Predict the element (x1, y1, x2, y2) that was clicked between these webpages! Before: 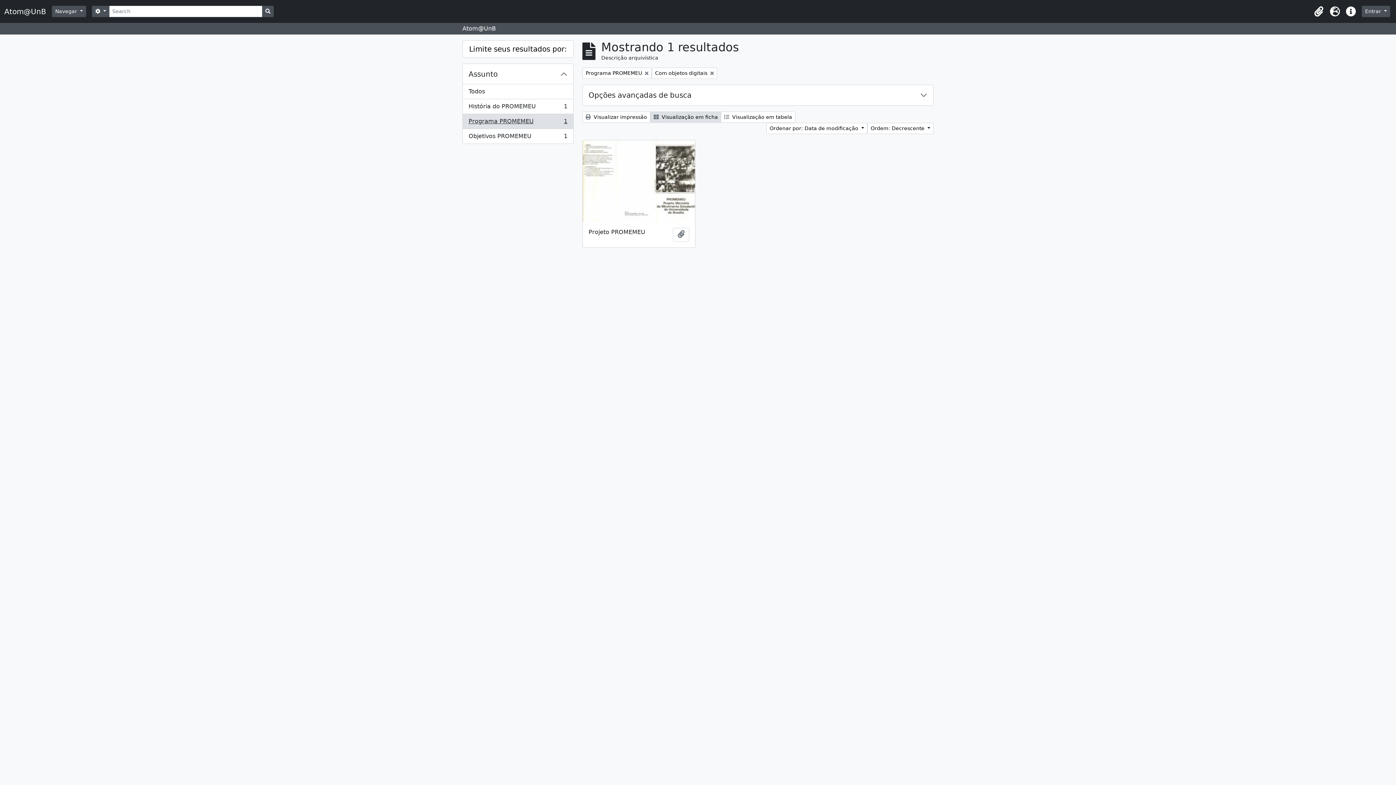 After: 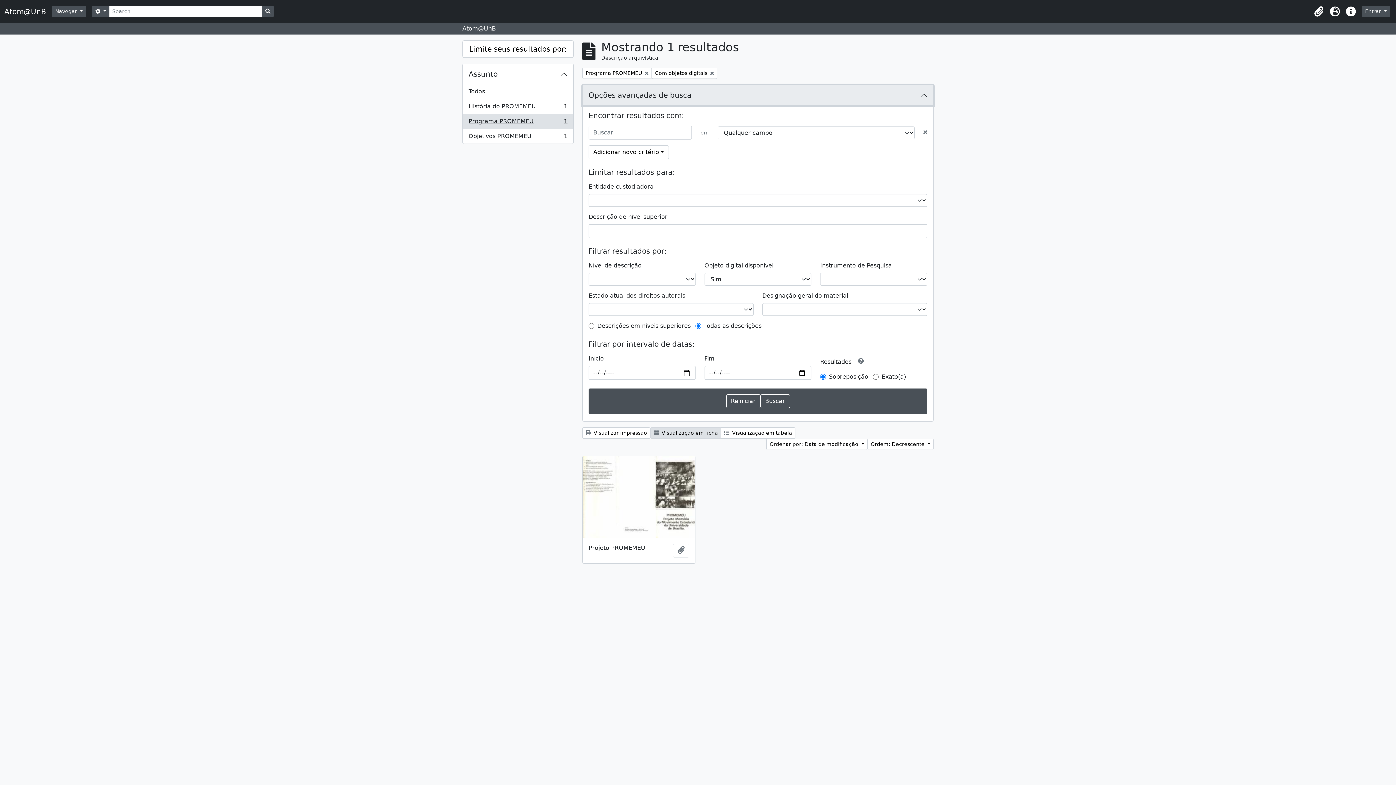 Action: bbox: (582, 85, 933, 105) label: Opções avançadas de busca